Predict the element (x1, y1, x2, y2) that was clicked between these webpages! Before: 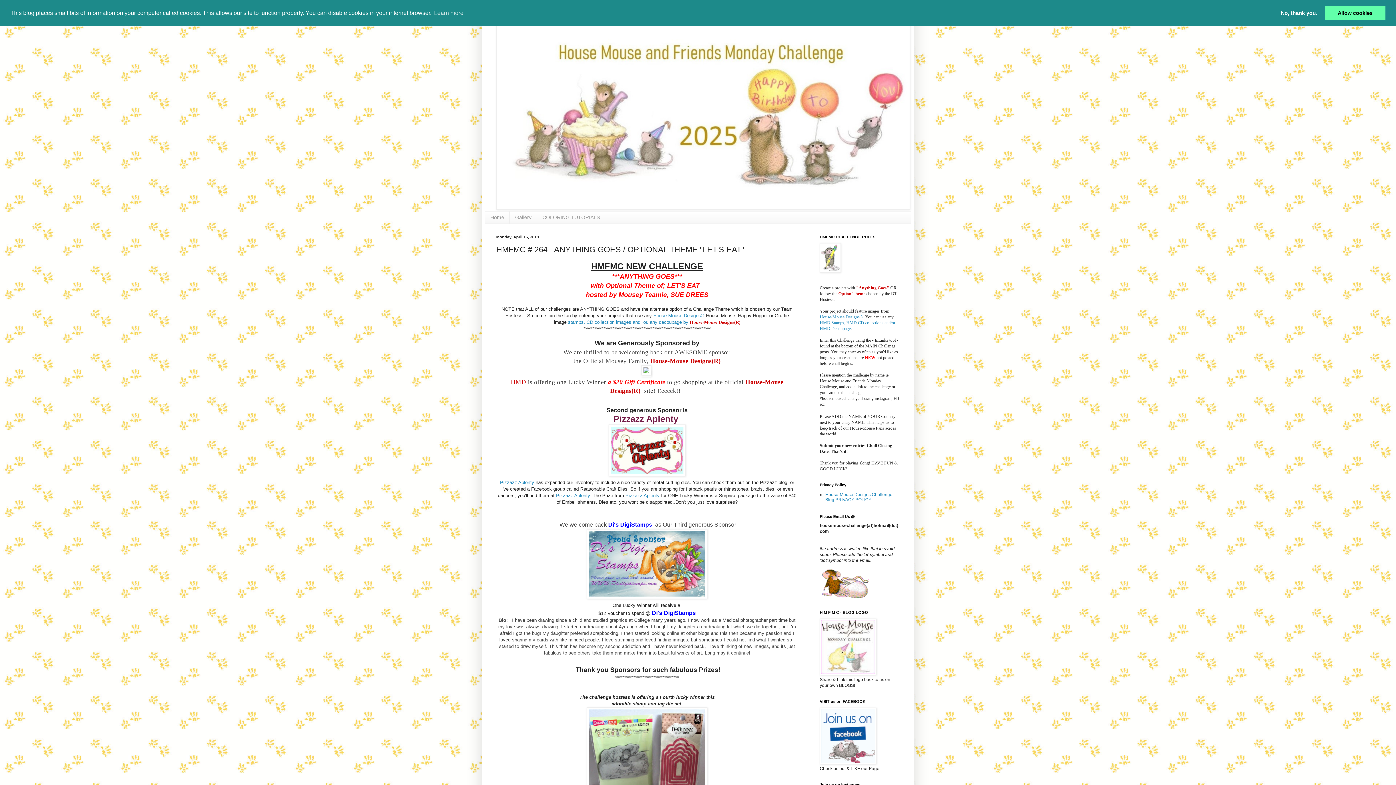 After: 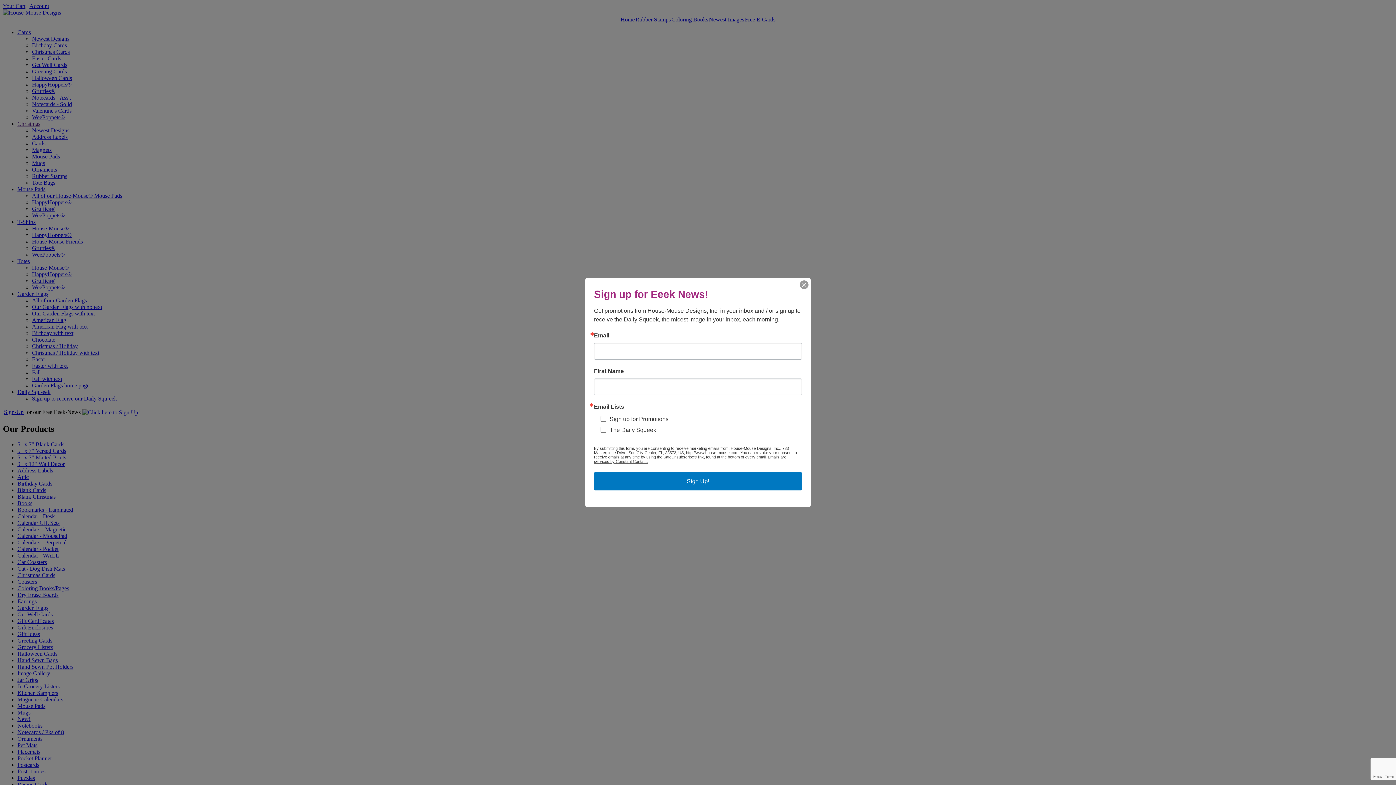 Action: label:  site bbox: (642, 387, 653, 394)